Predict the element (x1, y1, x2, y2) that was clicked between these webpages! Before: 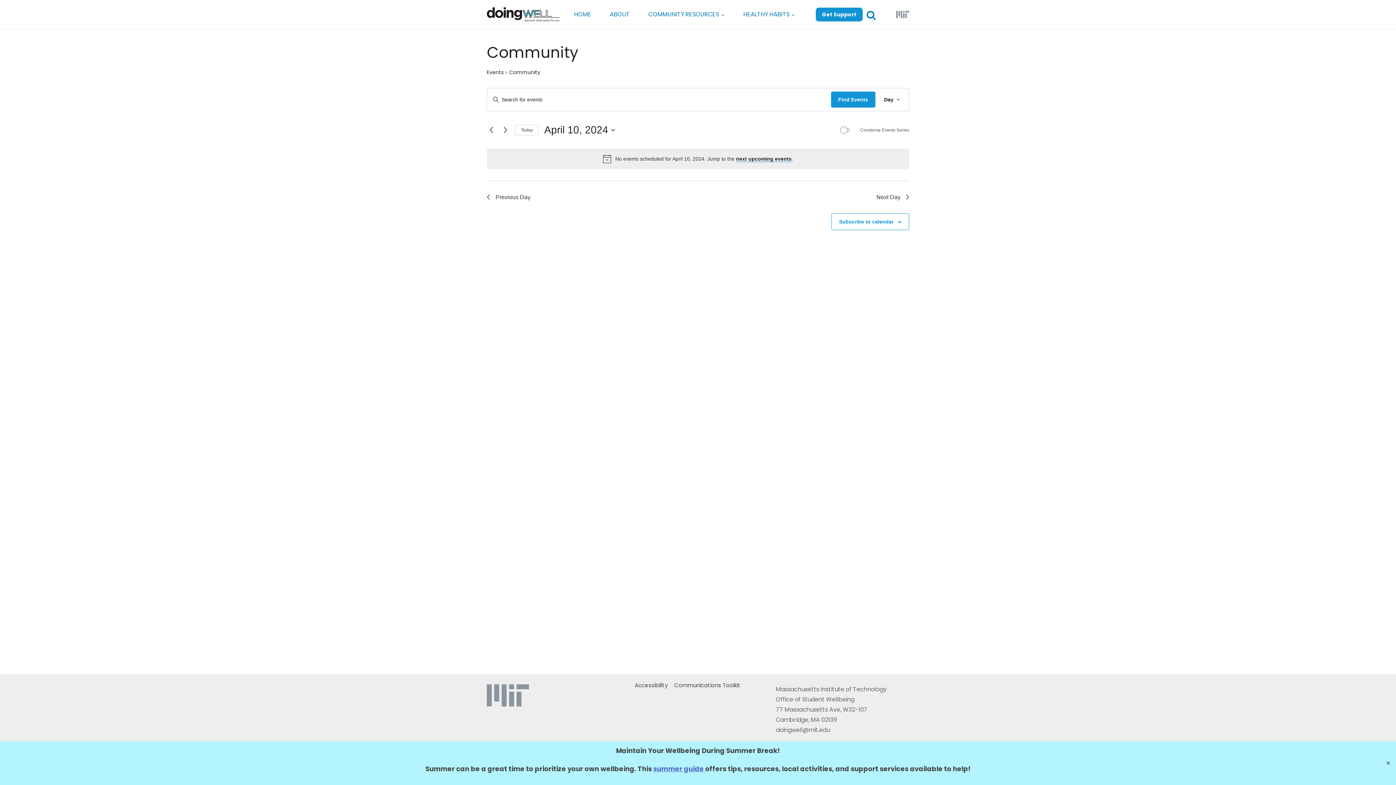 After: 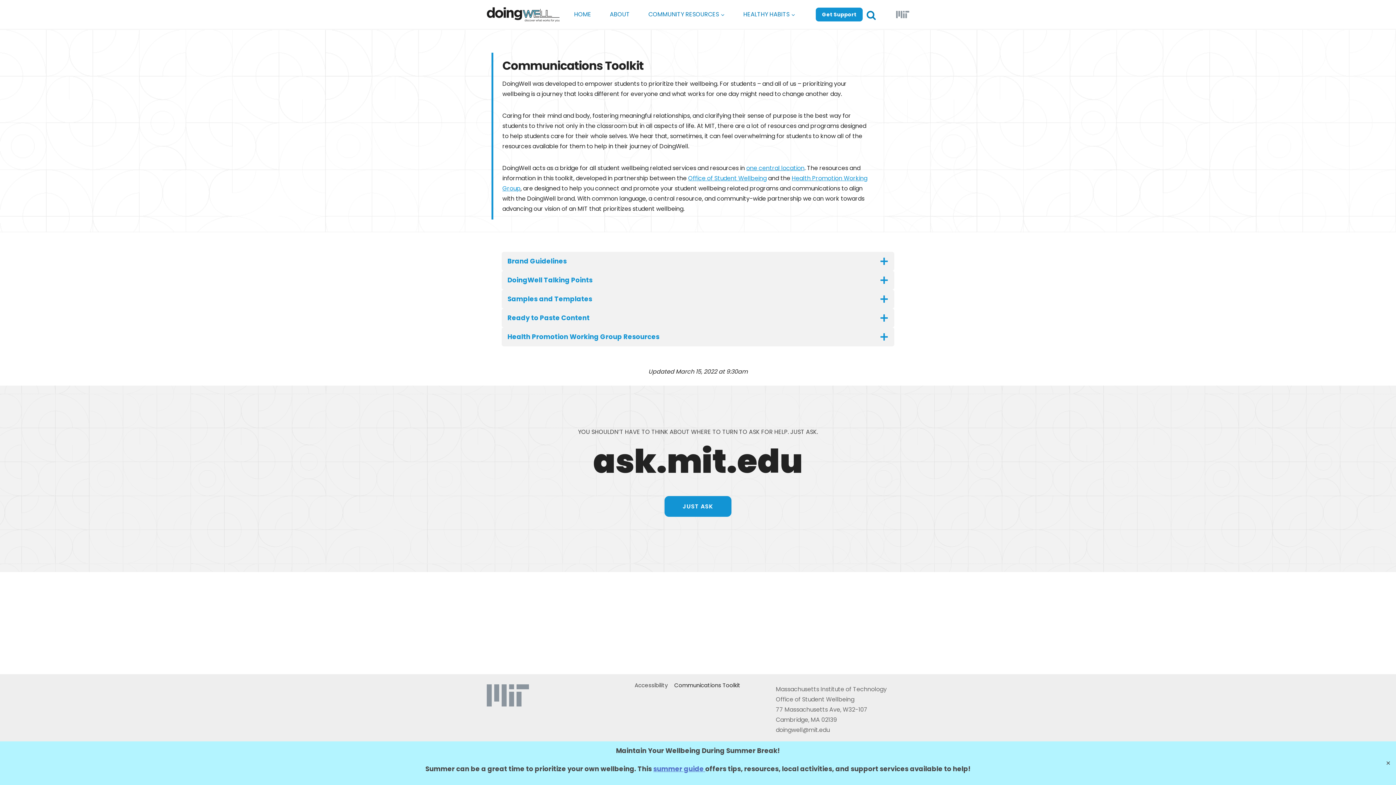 Action: bbox: (671, 678, 743, 692) label: Communications Toolkit